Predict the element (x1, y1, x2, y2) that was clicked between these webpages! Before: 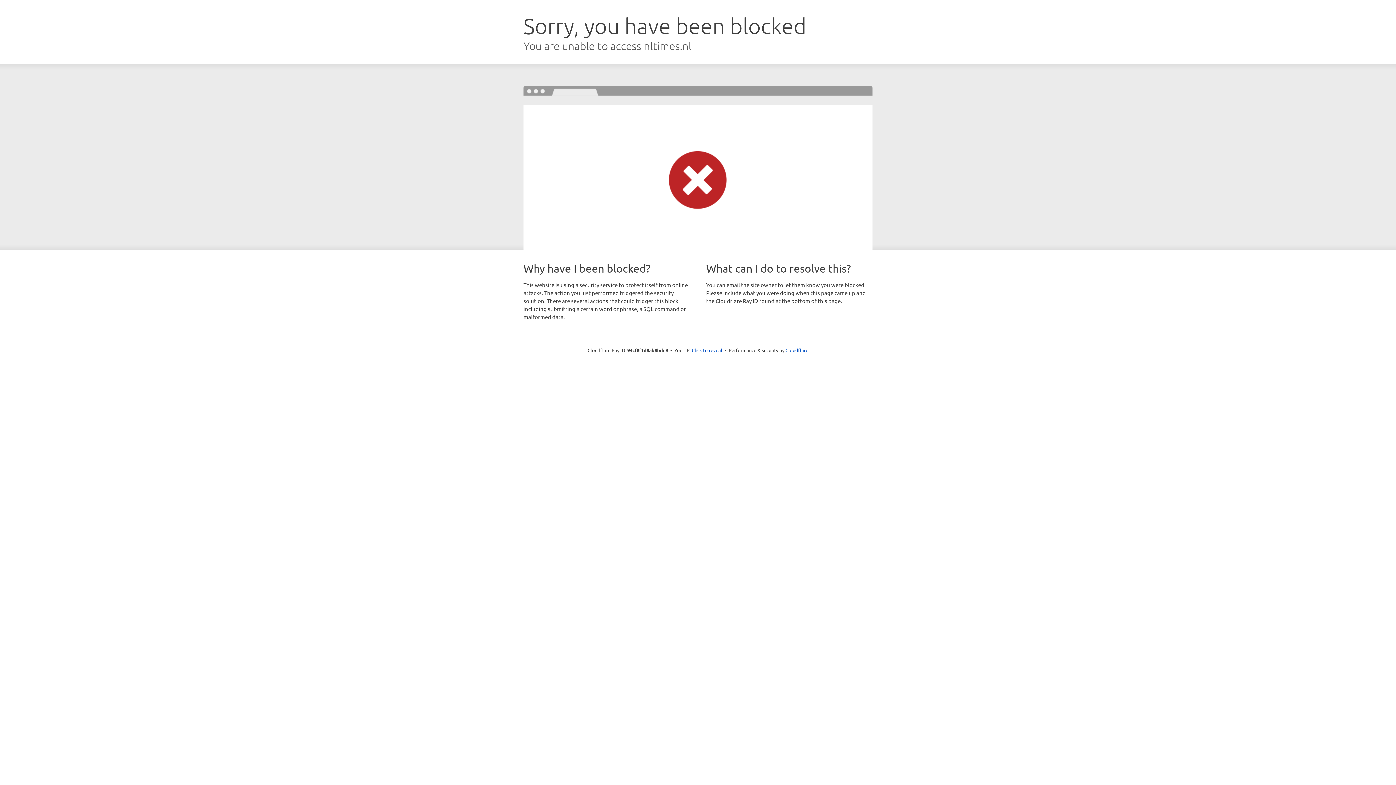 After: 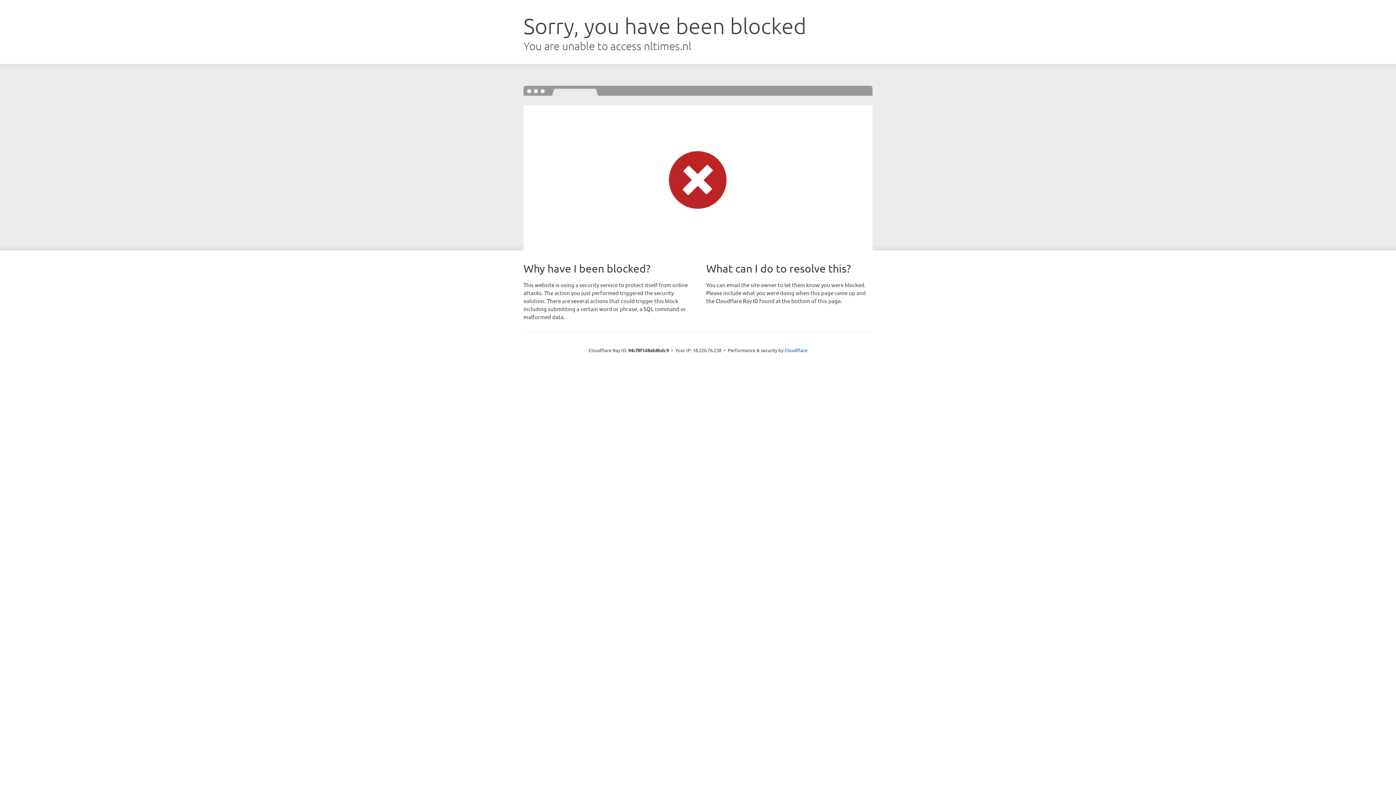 Action: label: Click to reveal bbox: (692, 346, 722, 353)